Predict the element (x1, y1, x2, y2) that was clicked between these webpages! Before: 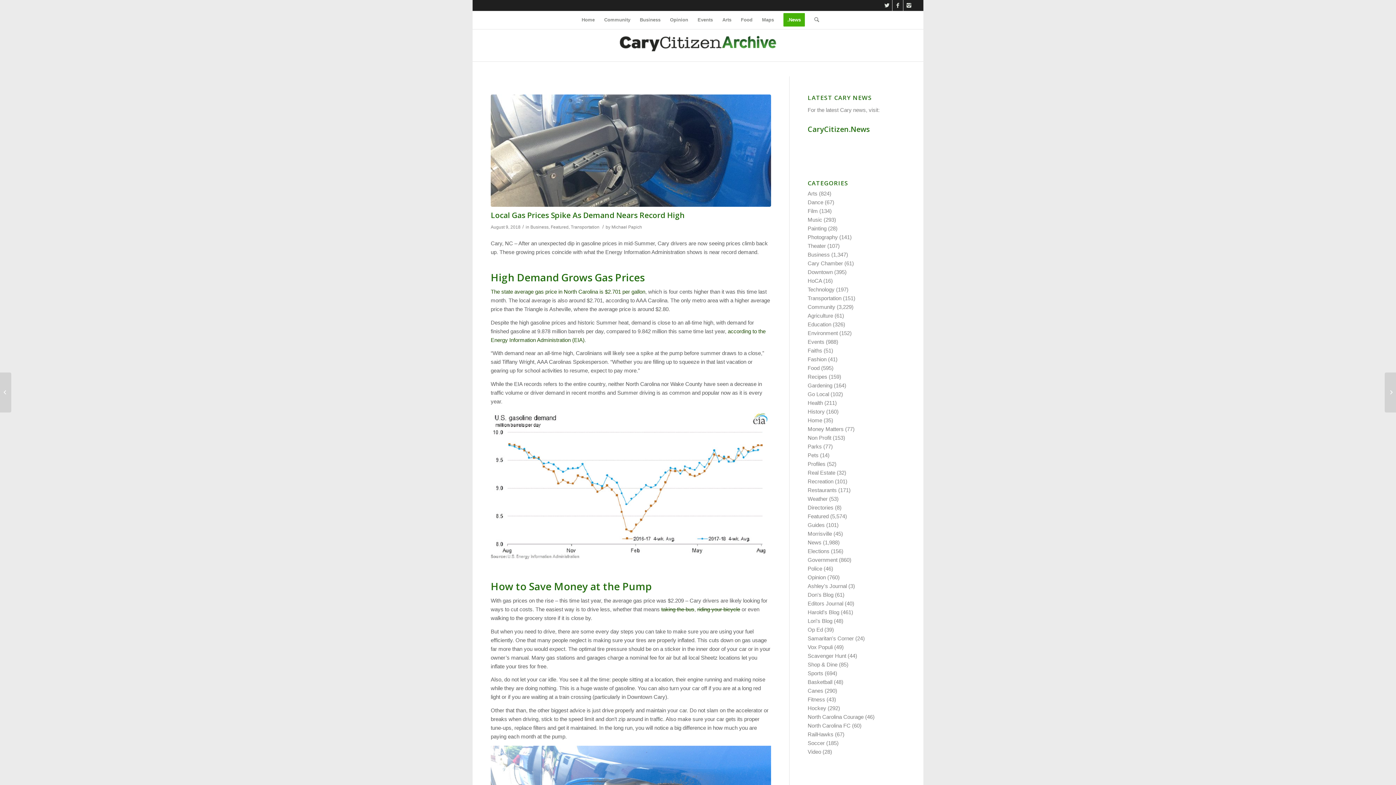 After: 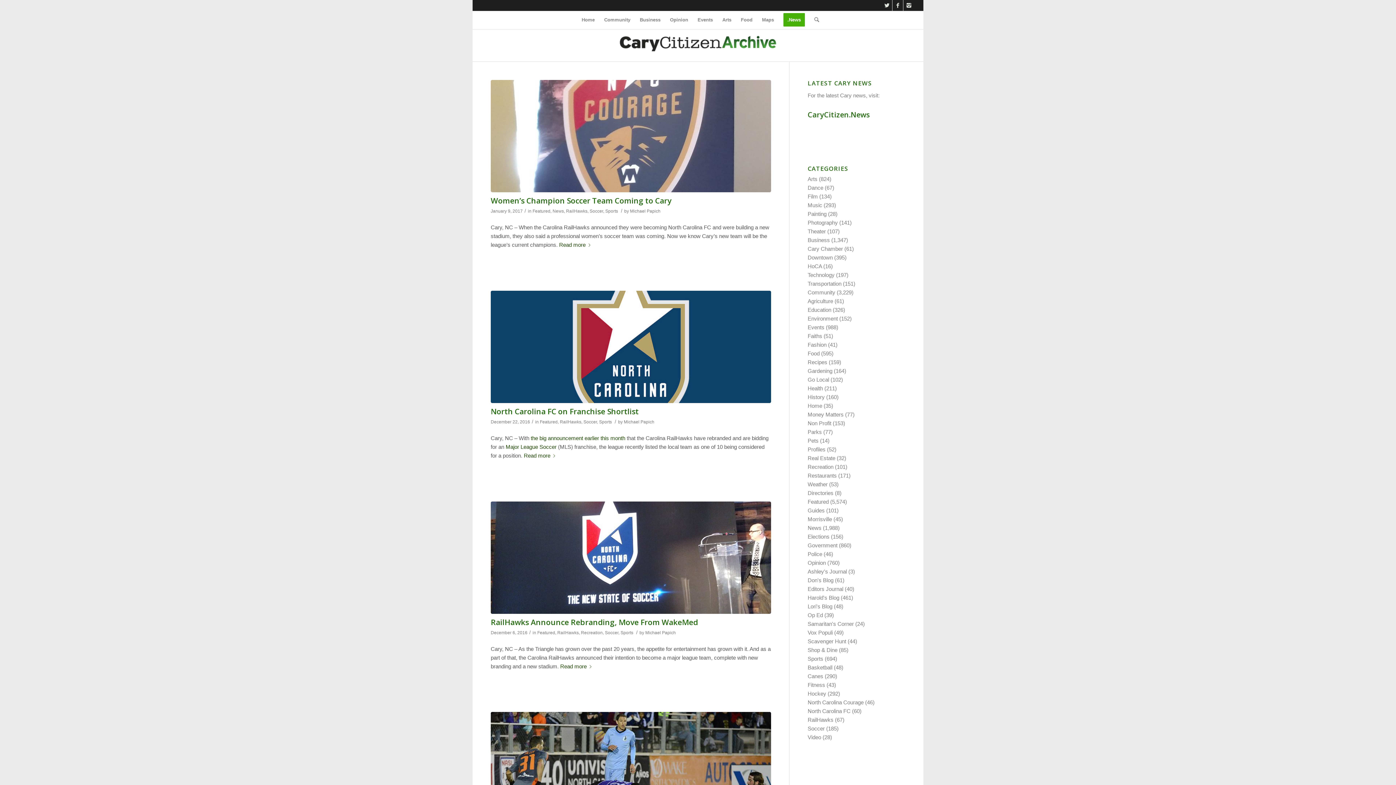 Action: bbox: (807, 731, 833, 737) label: RailHawks